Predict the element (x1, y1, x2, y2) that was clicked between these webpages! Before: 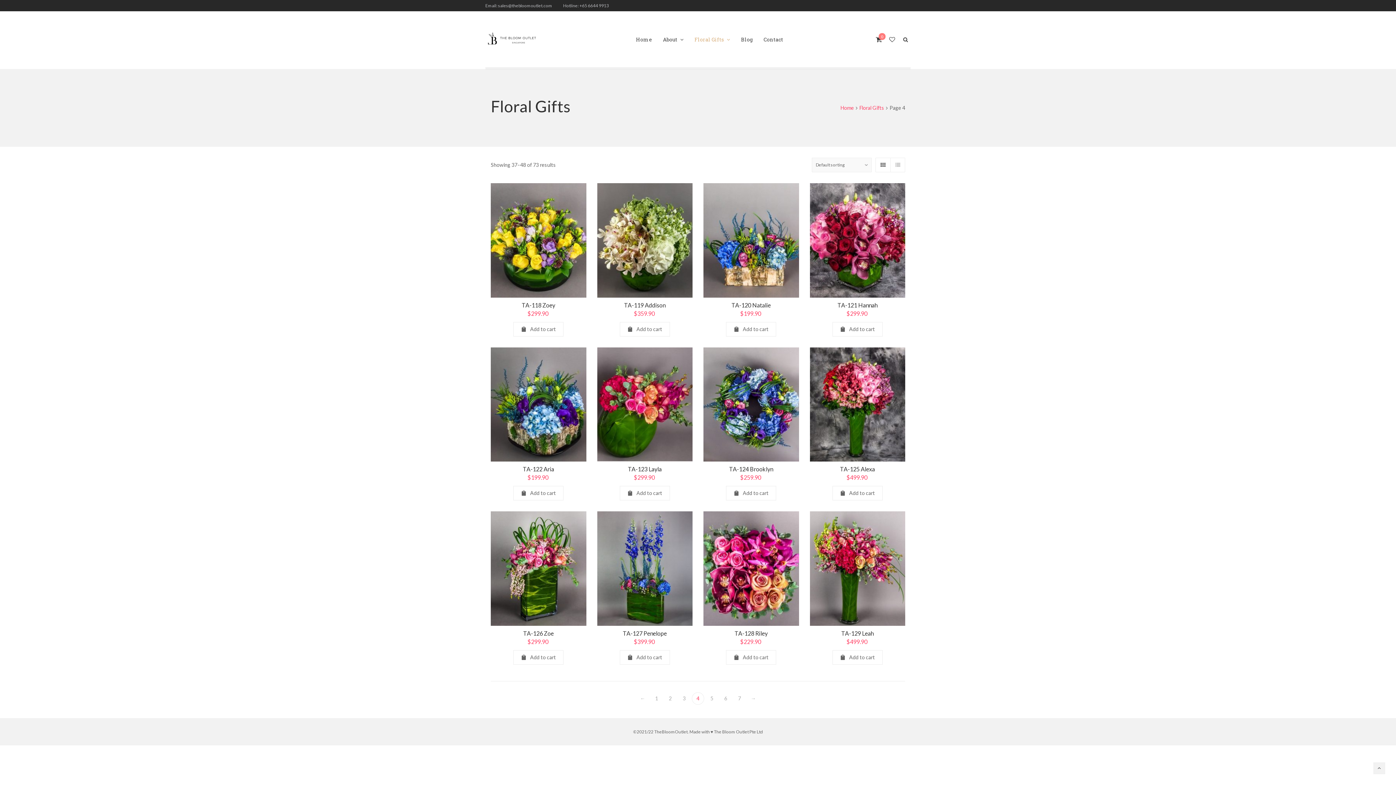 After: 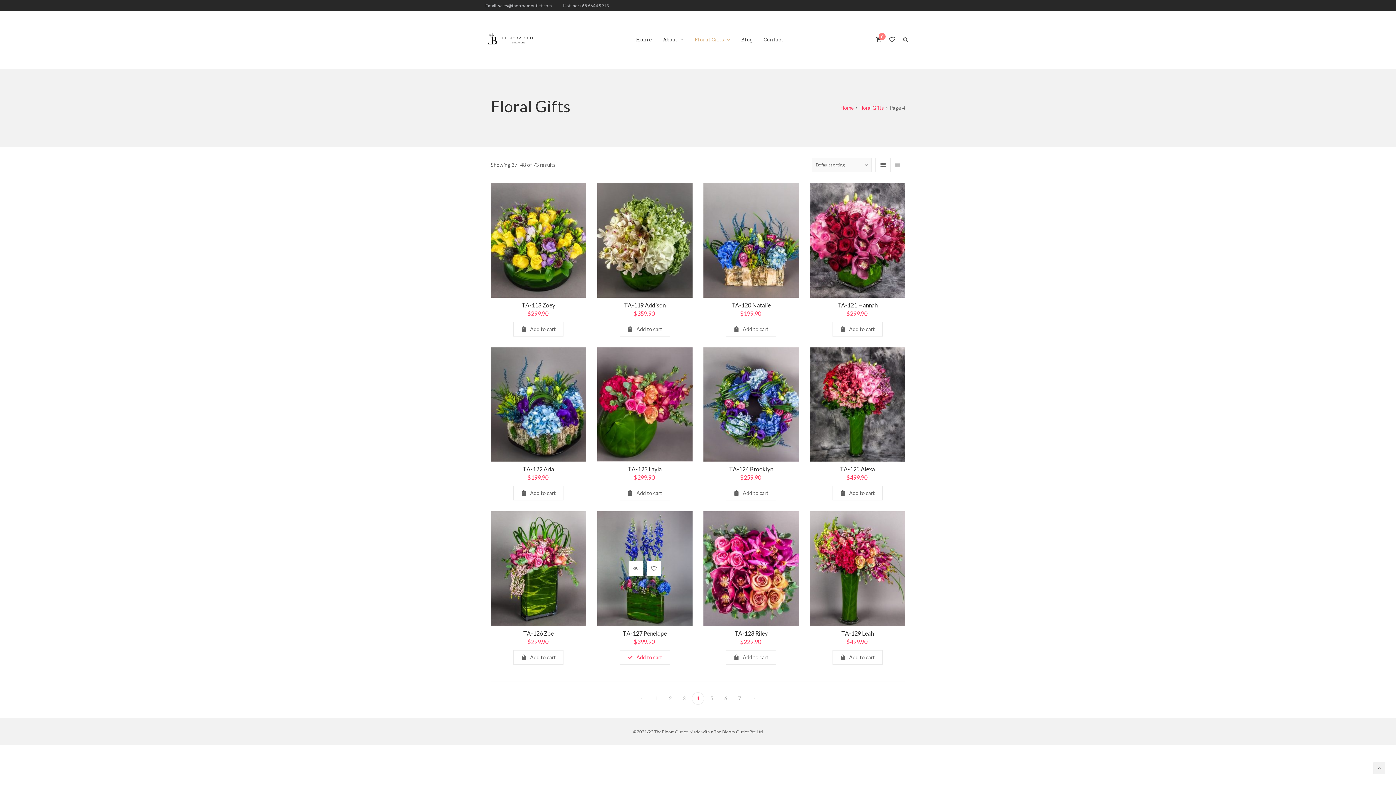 Action: label: Add to cart bbox: (619, 650, 670, 664)